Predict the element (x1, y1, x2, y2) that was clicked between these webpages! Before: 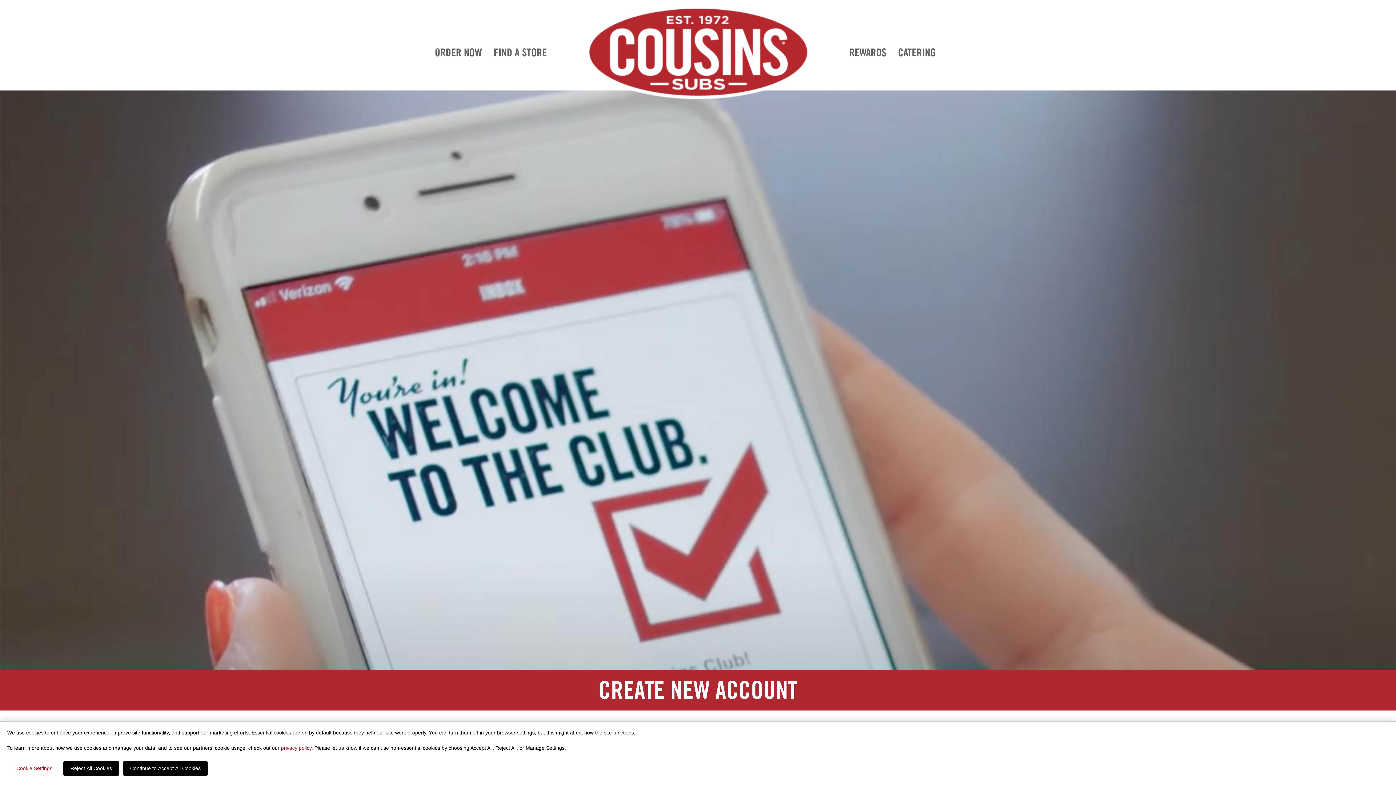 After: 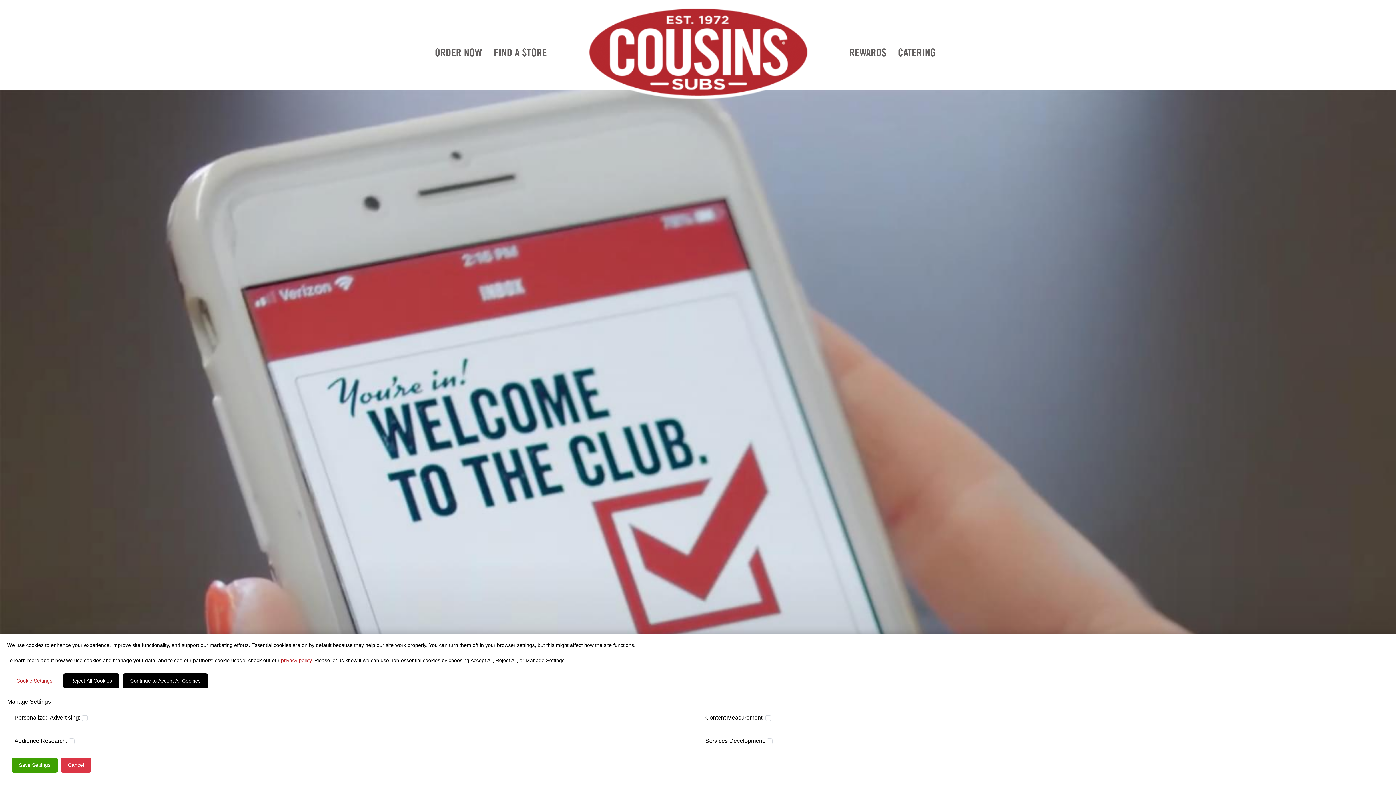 Action: bbox: (9, 761, 59, 776) label: Cookie Settings